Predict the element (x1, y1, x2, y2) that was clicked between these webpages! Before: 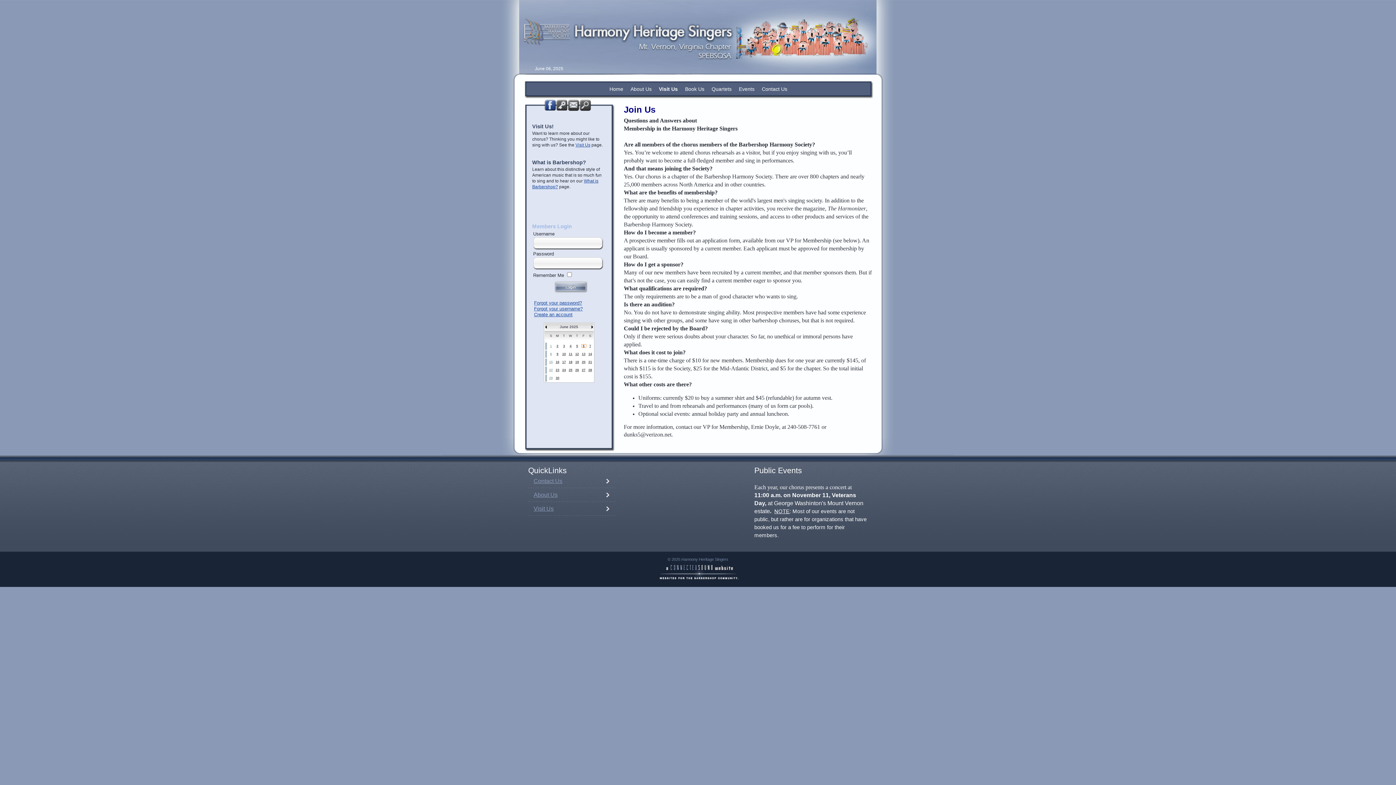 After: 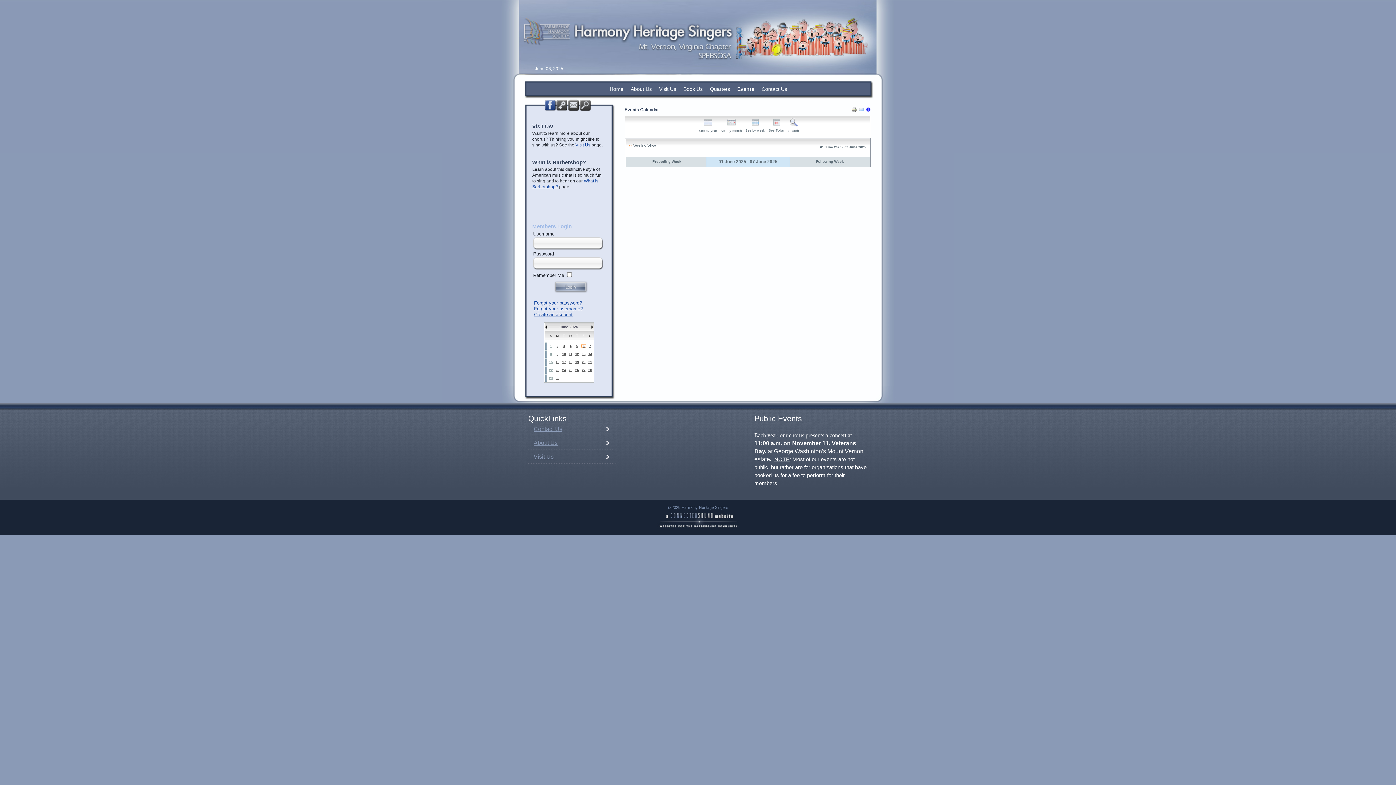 Action: bbox: (545, 345, 547, 350)